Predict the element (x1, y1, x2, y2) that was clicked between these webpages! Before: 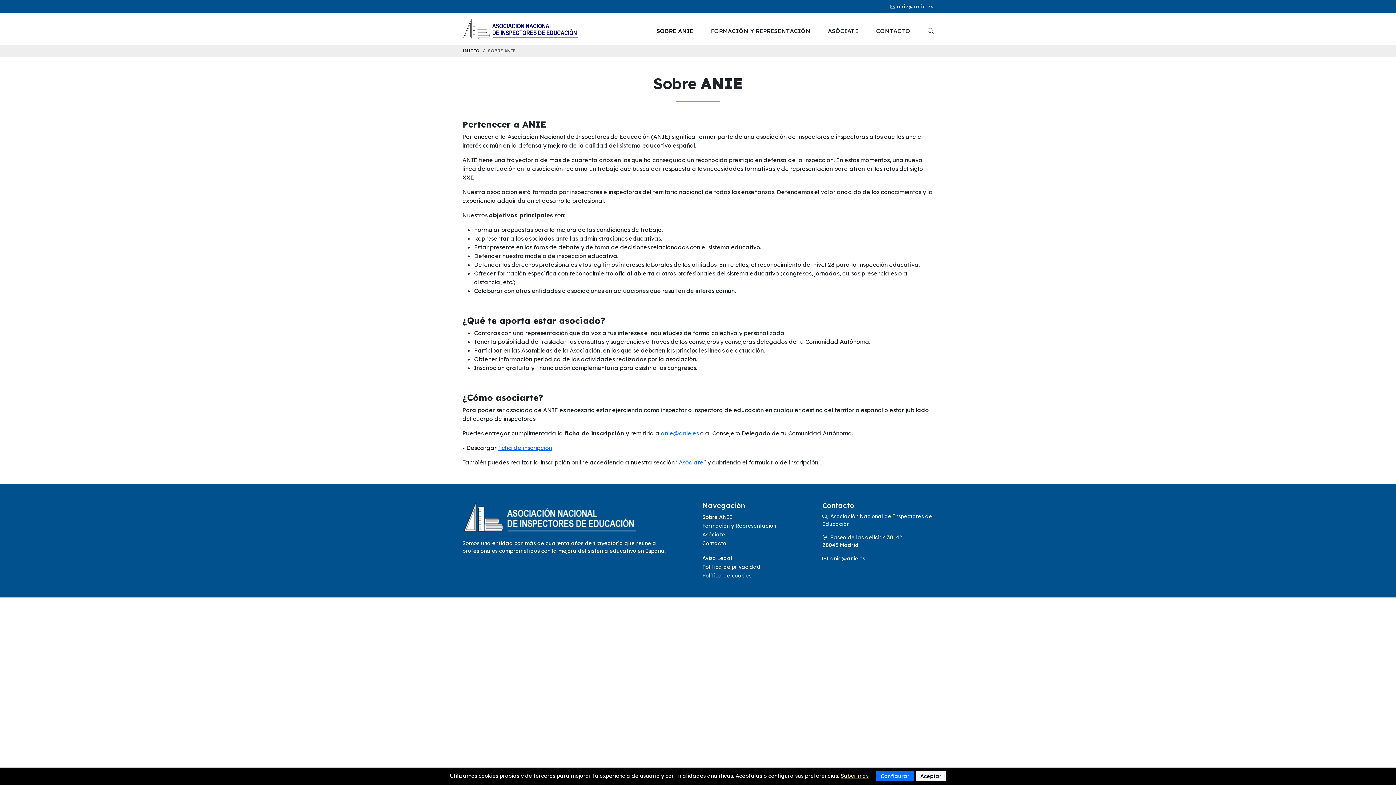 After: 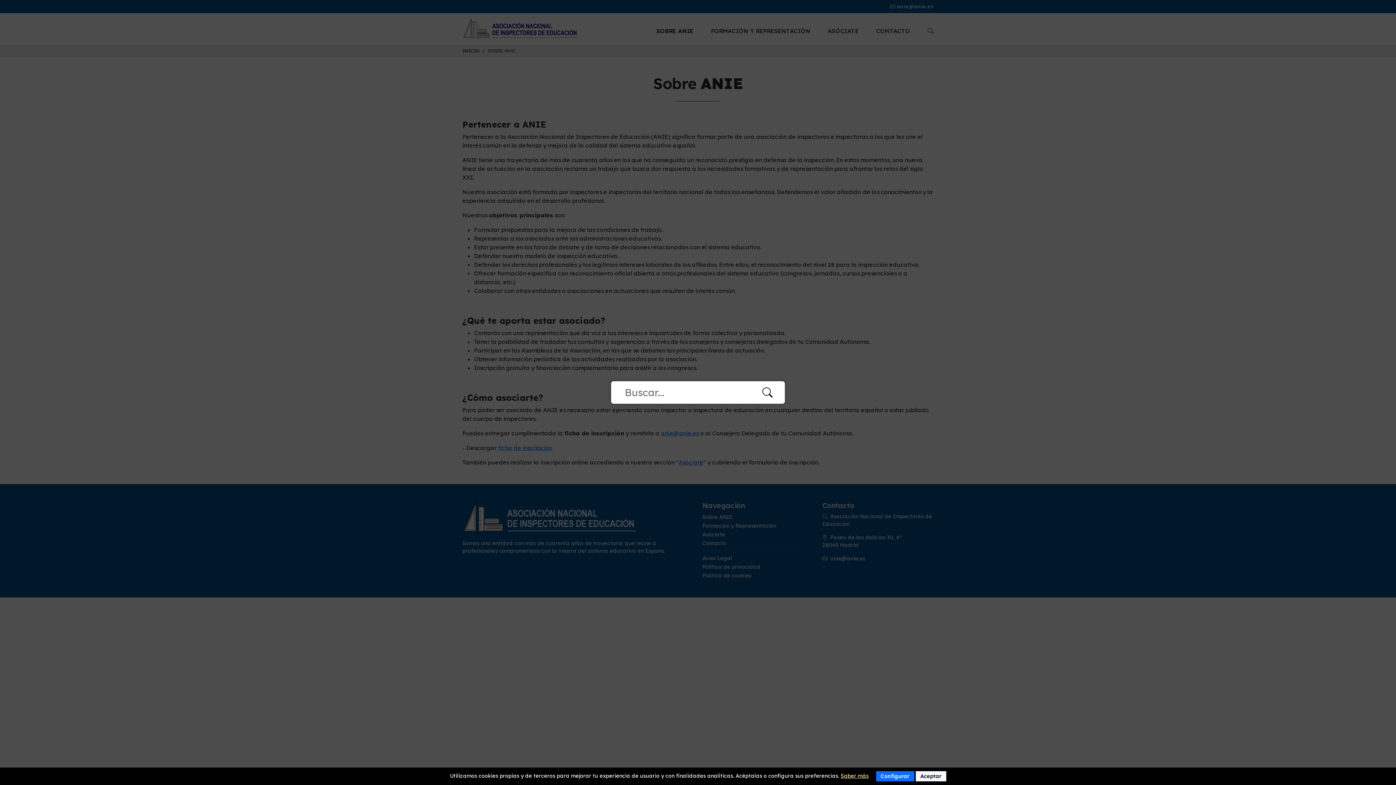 Action: bbox: (927, 23, 933, 38)